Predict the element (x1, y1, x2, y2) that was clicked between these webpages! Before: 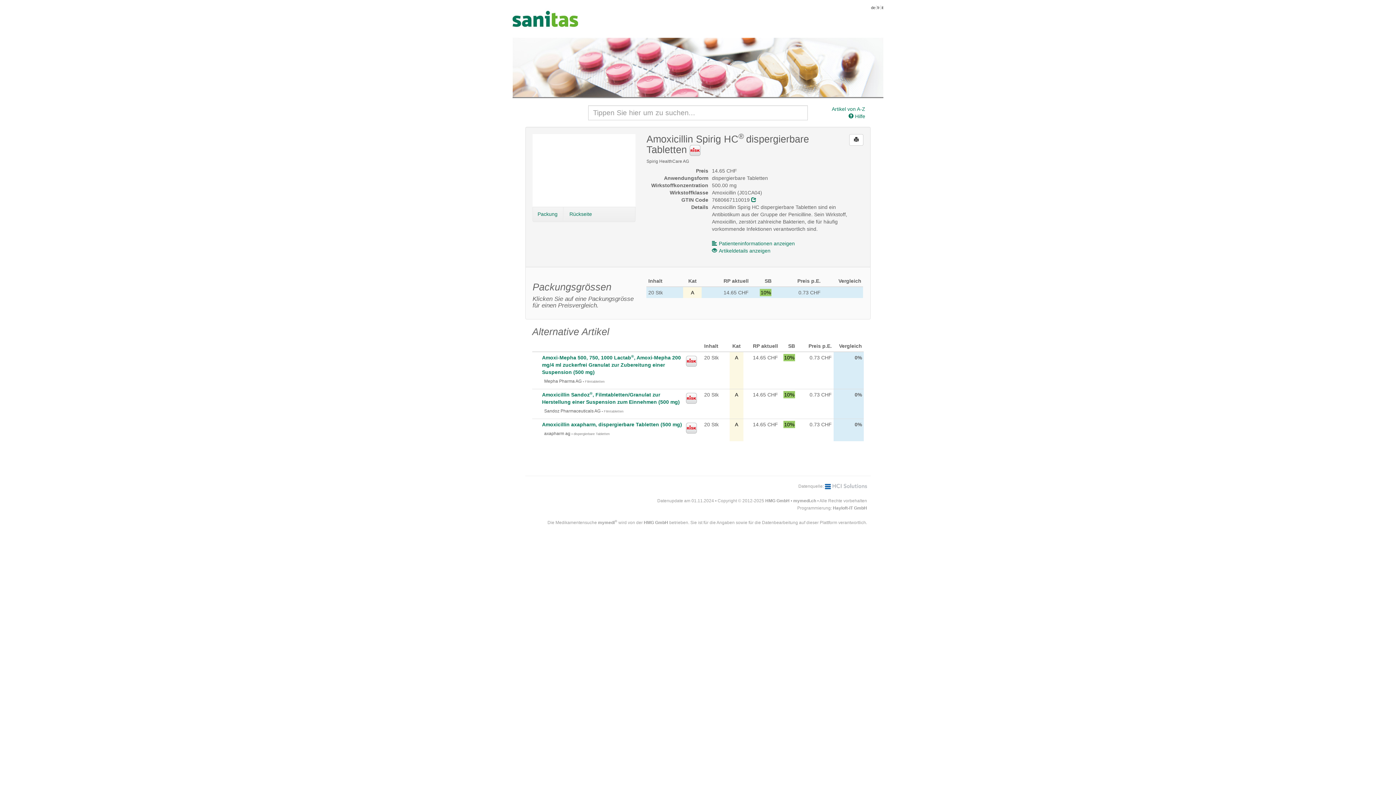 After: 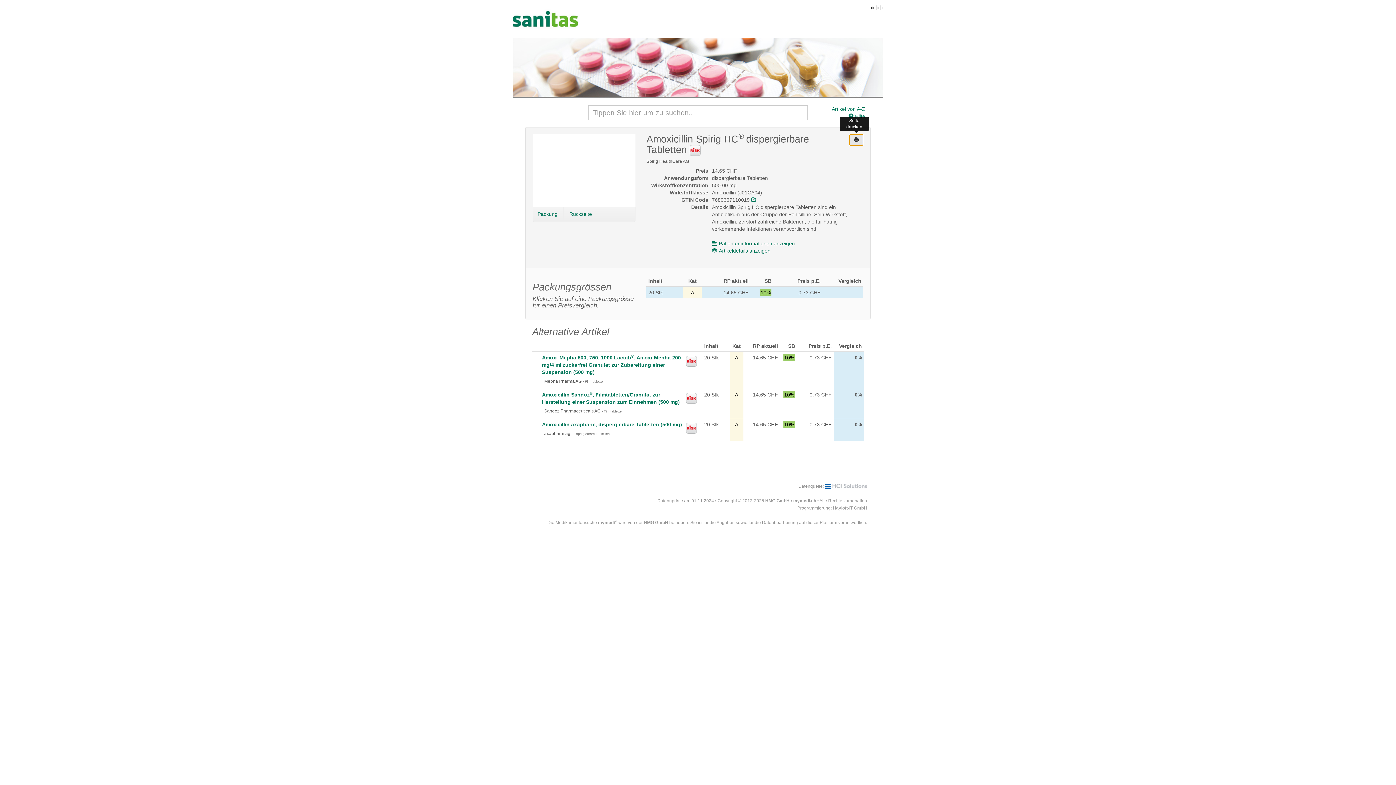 Action: bbox: (849, 134, 863, 145)